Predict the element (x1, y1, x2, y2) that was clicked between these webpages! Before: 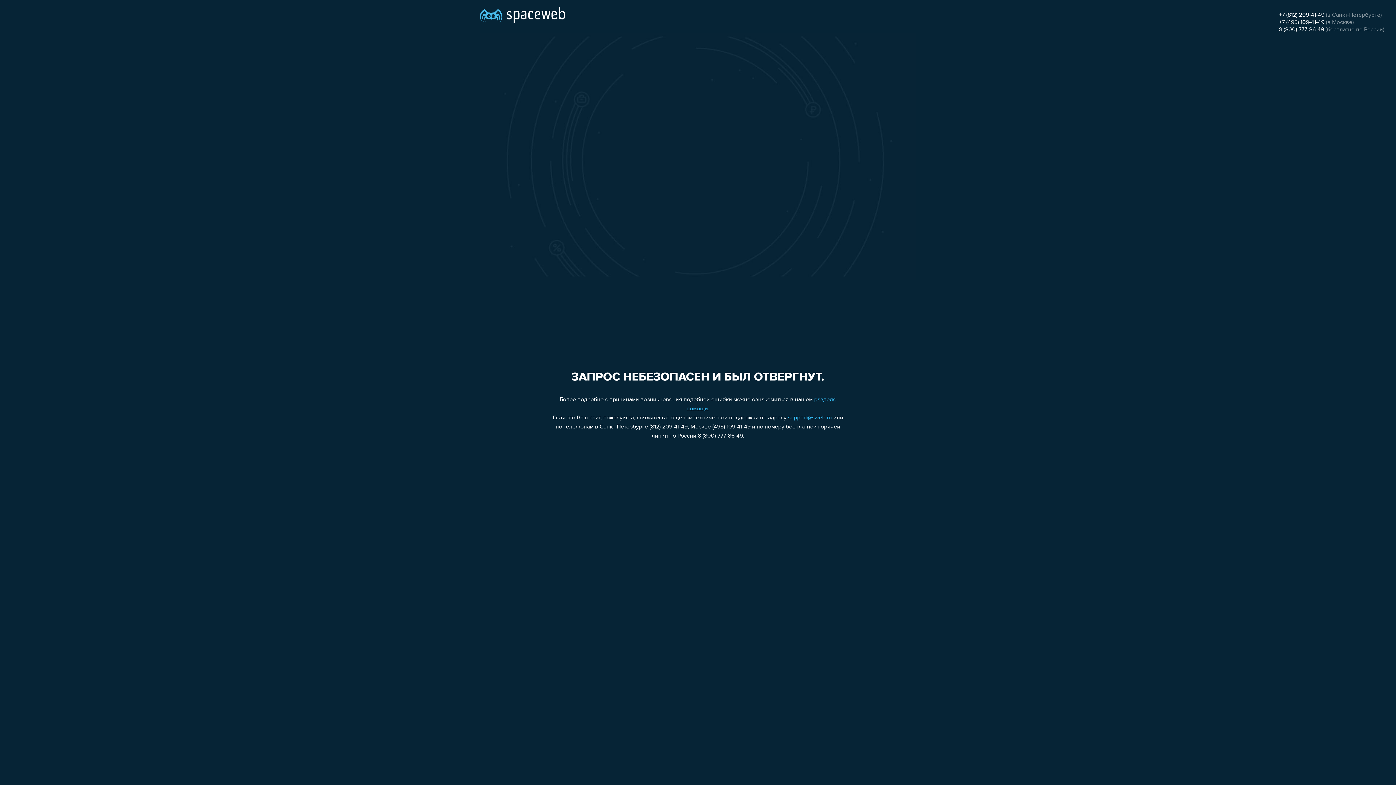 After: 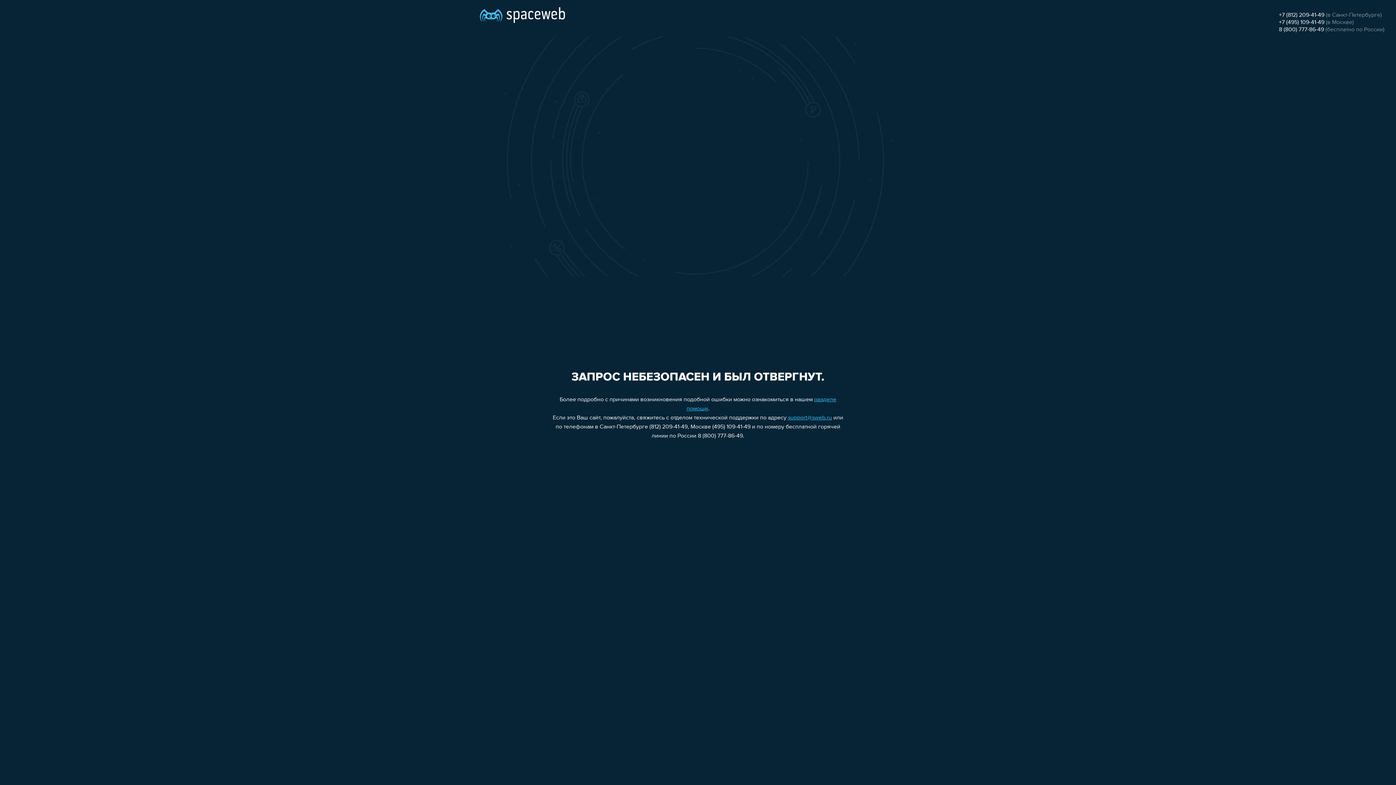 Action: label: +7 (495) 109-41-49 bbox: (1279, 19, 1324, 25)